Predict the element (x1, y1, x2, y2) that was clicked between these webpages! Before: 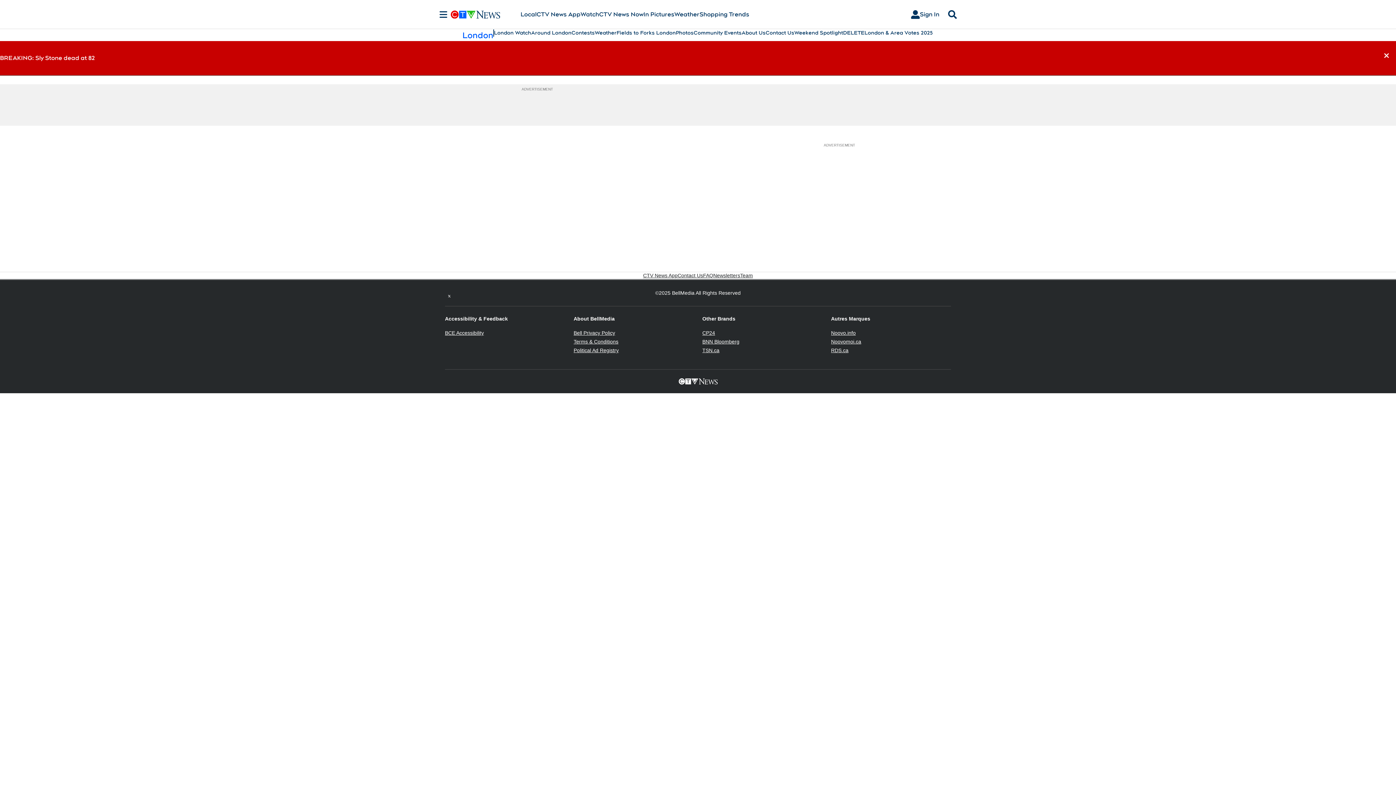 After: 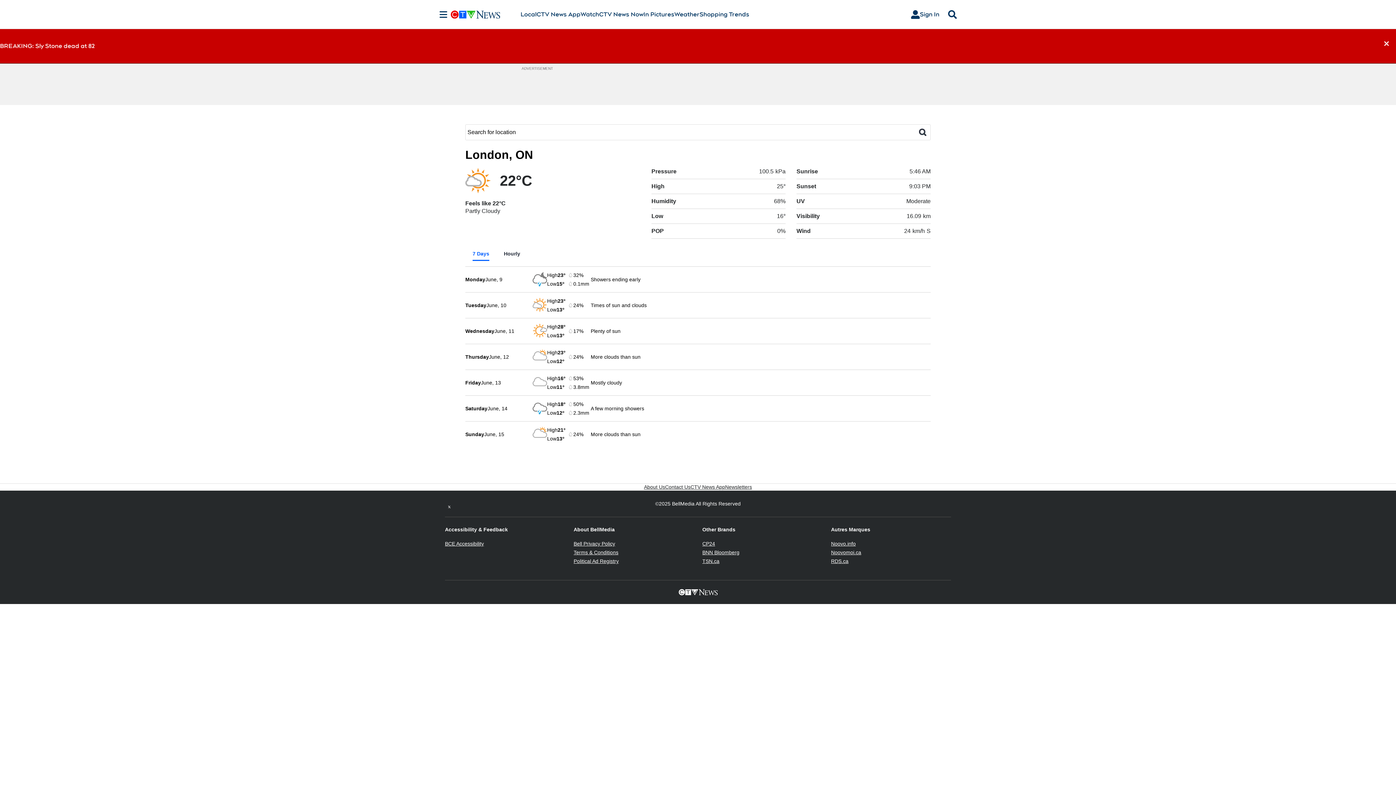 Action: bbox: (594, 29, 616, 36) label: Weather